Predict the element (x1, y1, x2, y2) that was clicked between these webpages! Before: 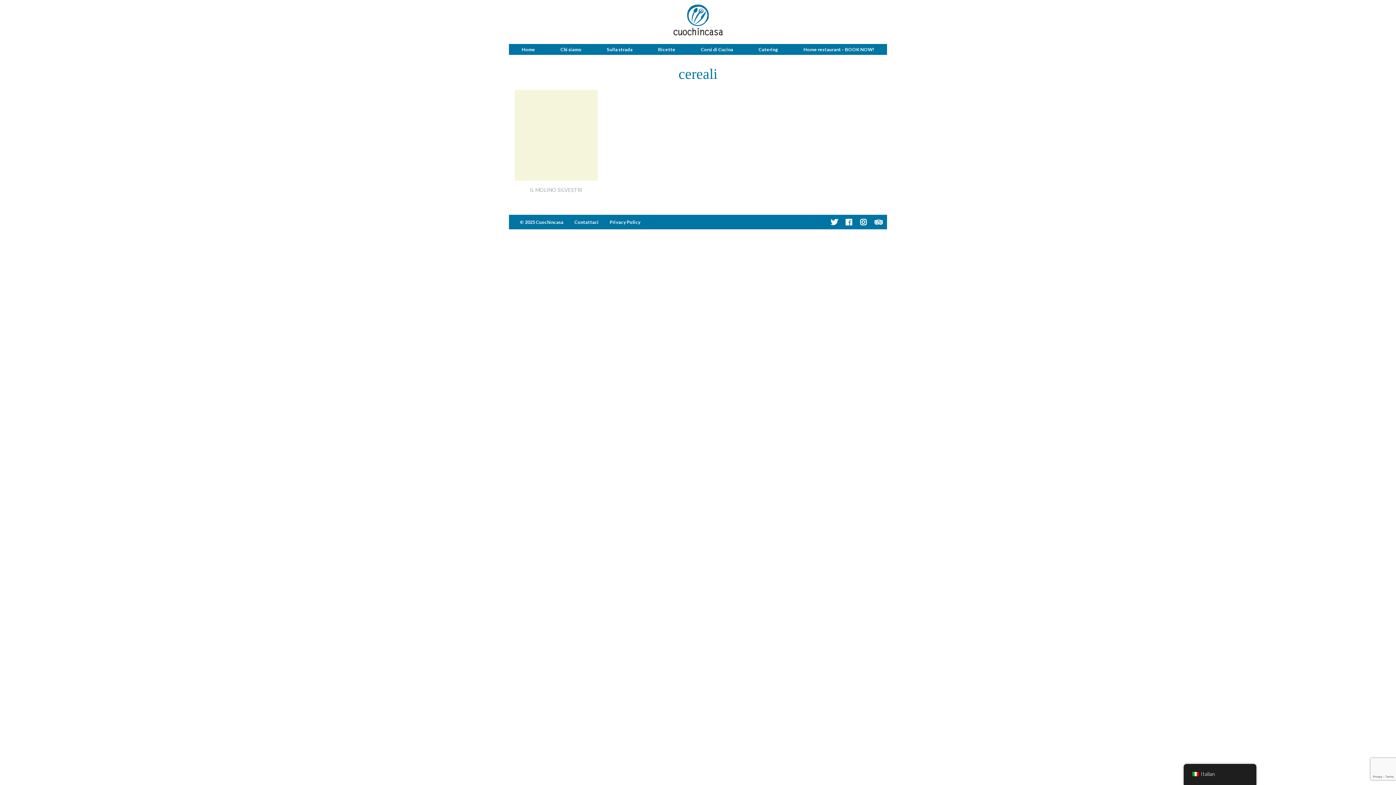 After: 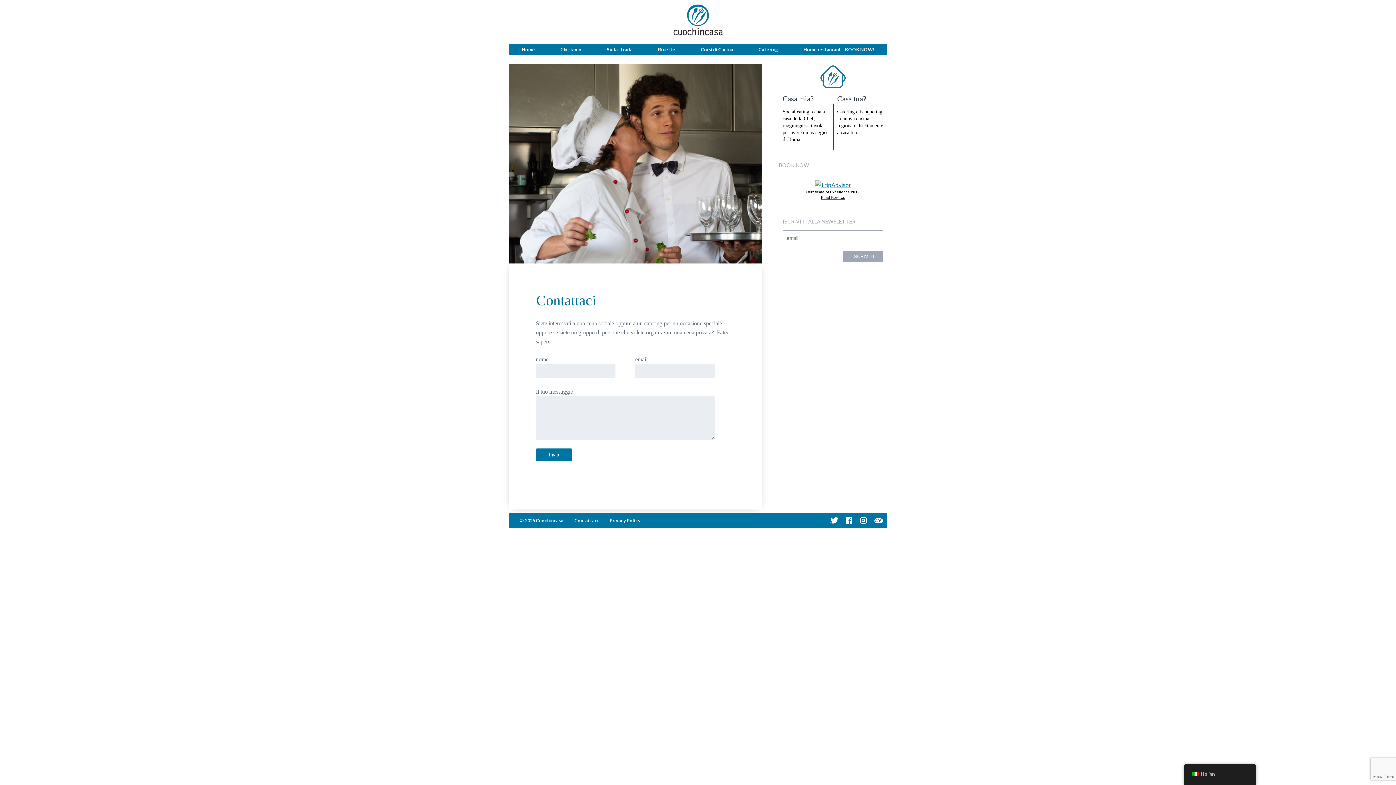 Action: label: Contattaci bbox: (574, 219, 598, 225)